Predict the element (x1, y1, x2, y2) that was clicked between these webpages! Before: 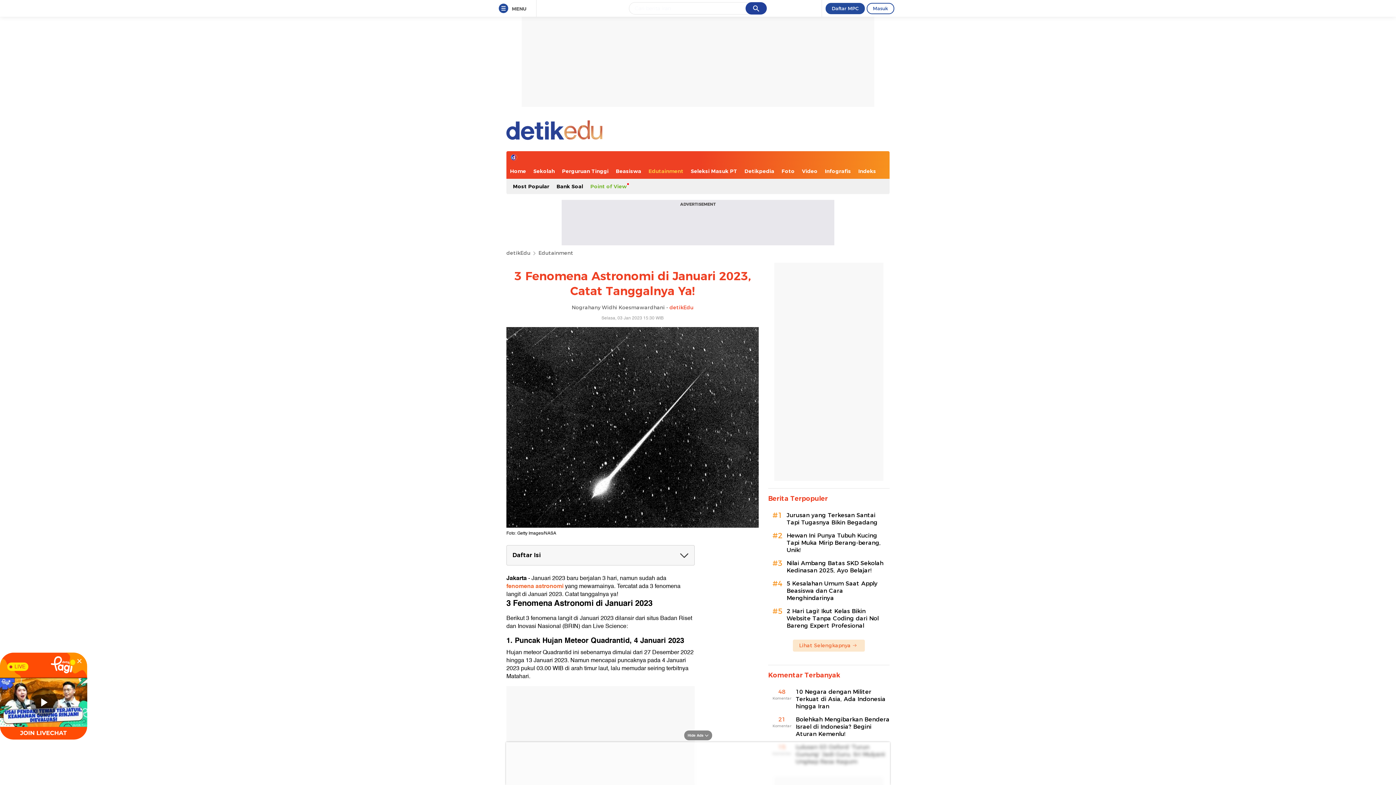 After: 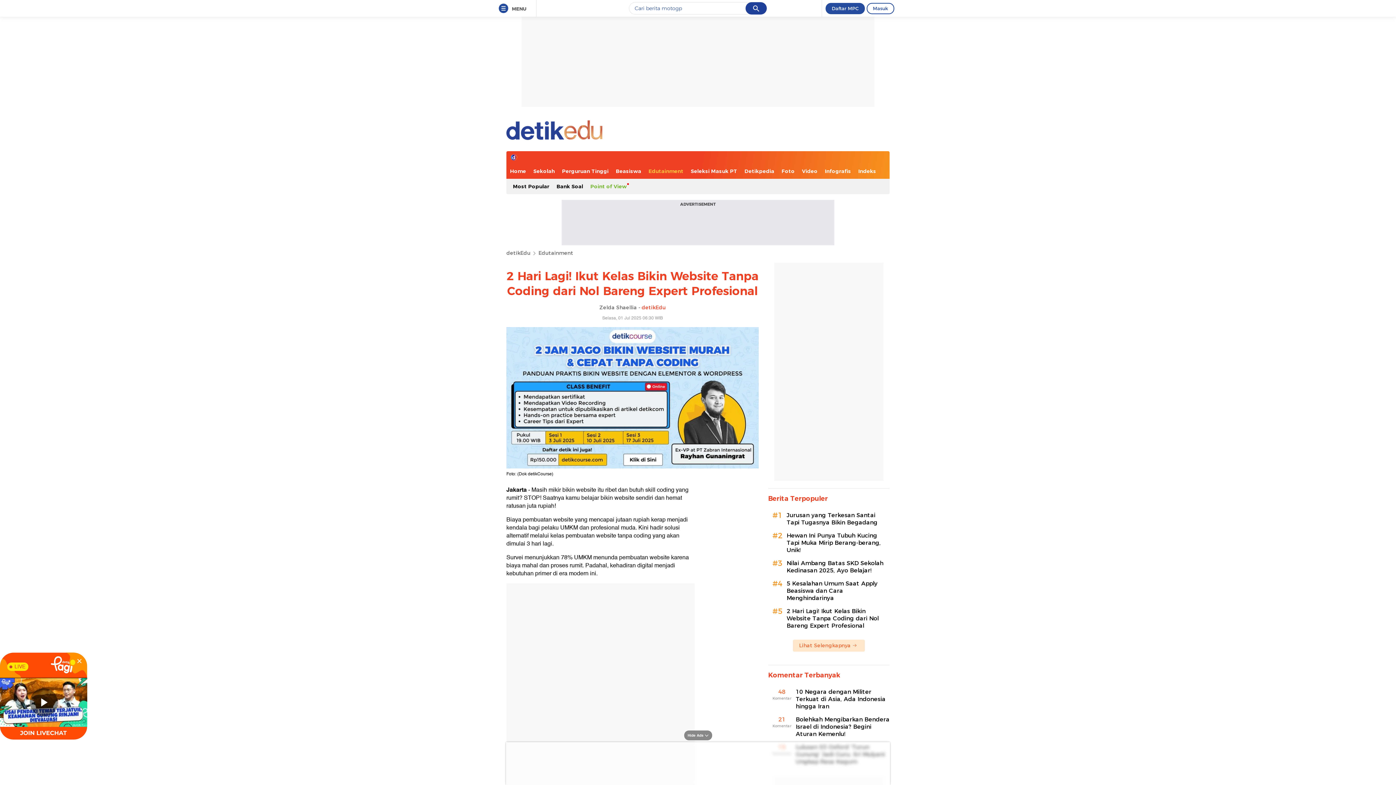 Action: label: 2 Hari Lagi! Ikut Kelas Bikin Website Tanpa Coding dari Nol Bareng Expert Profesional bbox: (786, 607, 878, 629)